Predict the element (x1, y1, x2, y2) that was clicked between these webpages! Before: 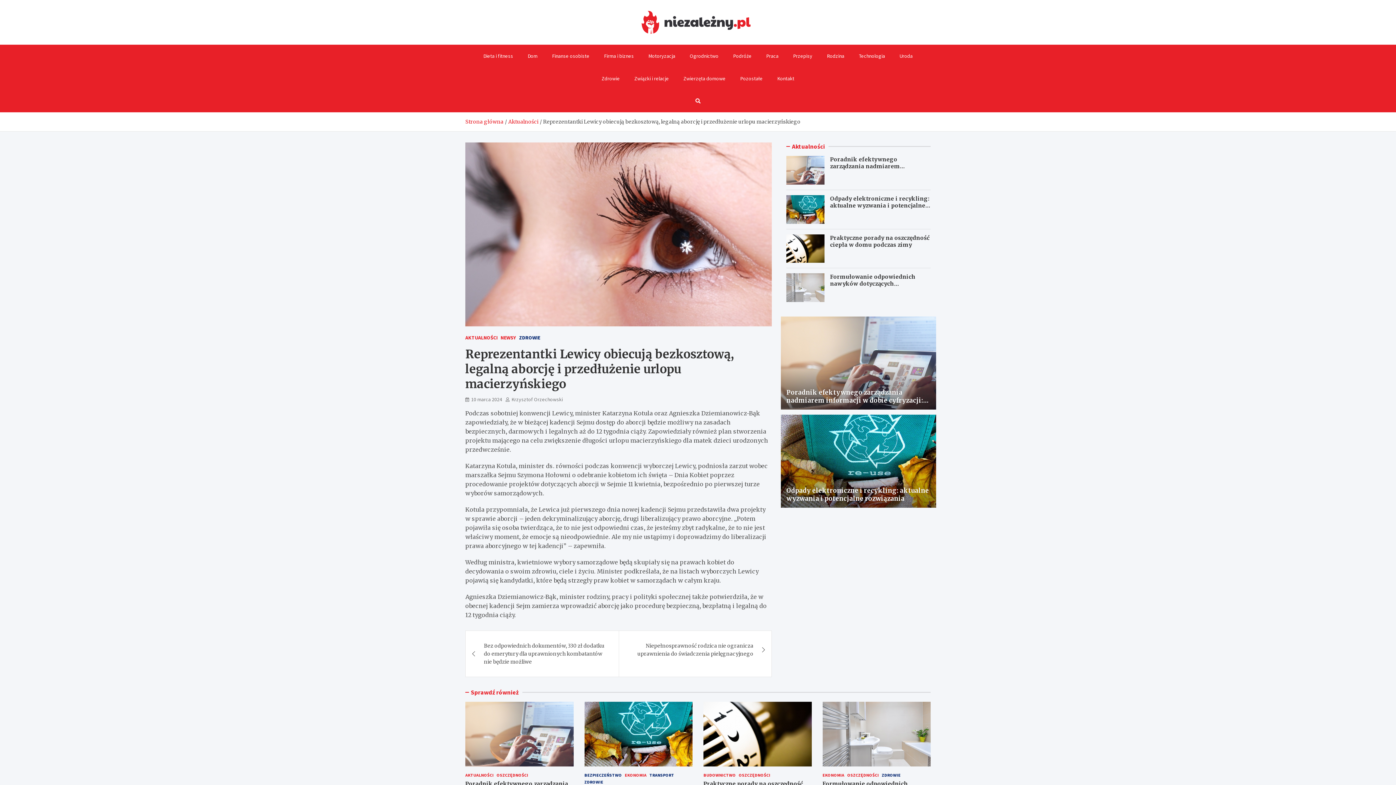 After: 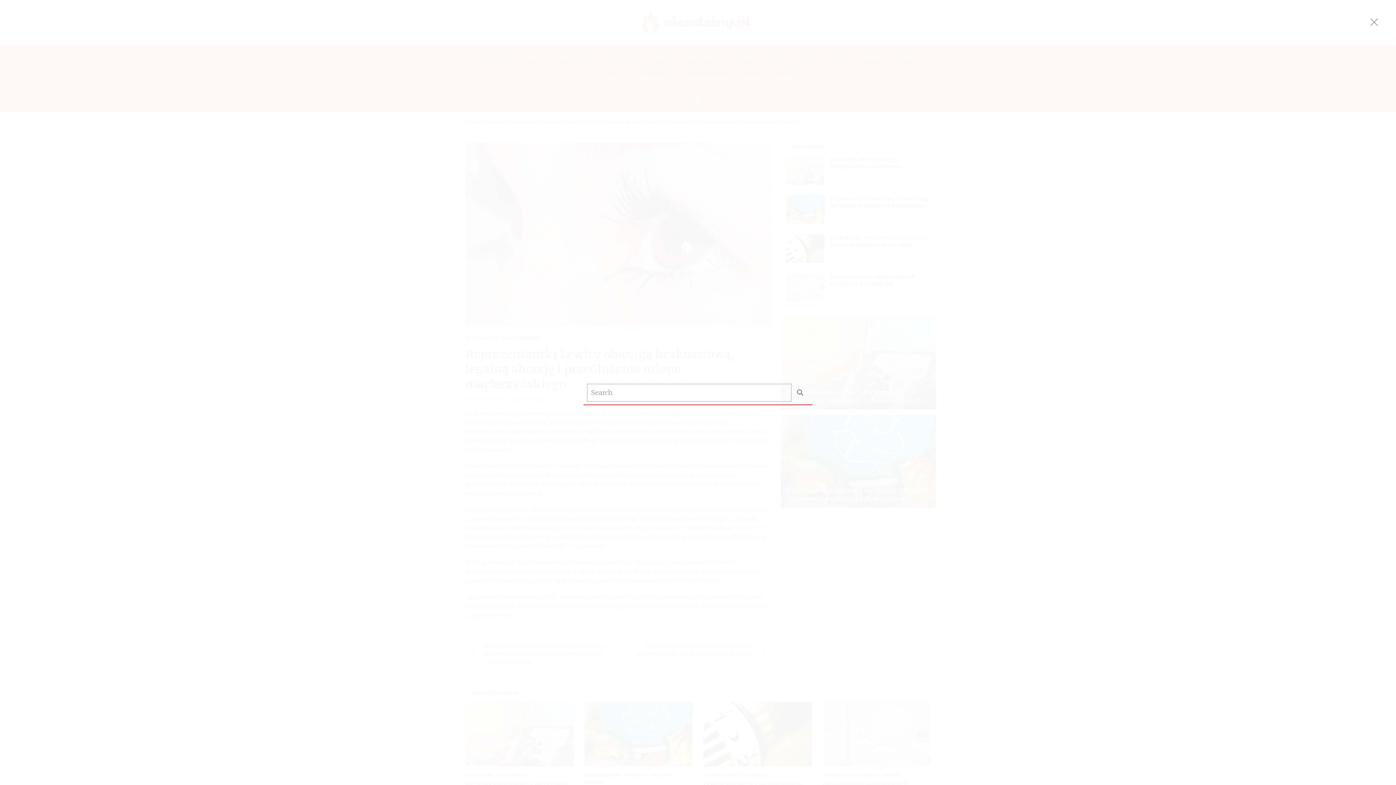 Action: bbox: (690, 89, 706, 112)